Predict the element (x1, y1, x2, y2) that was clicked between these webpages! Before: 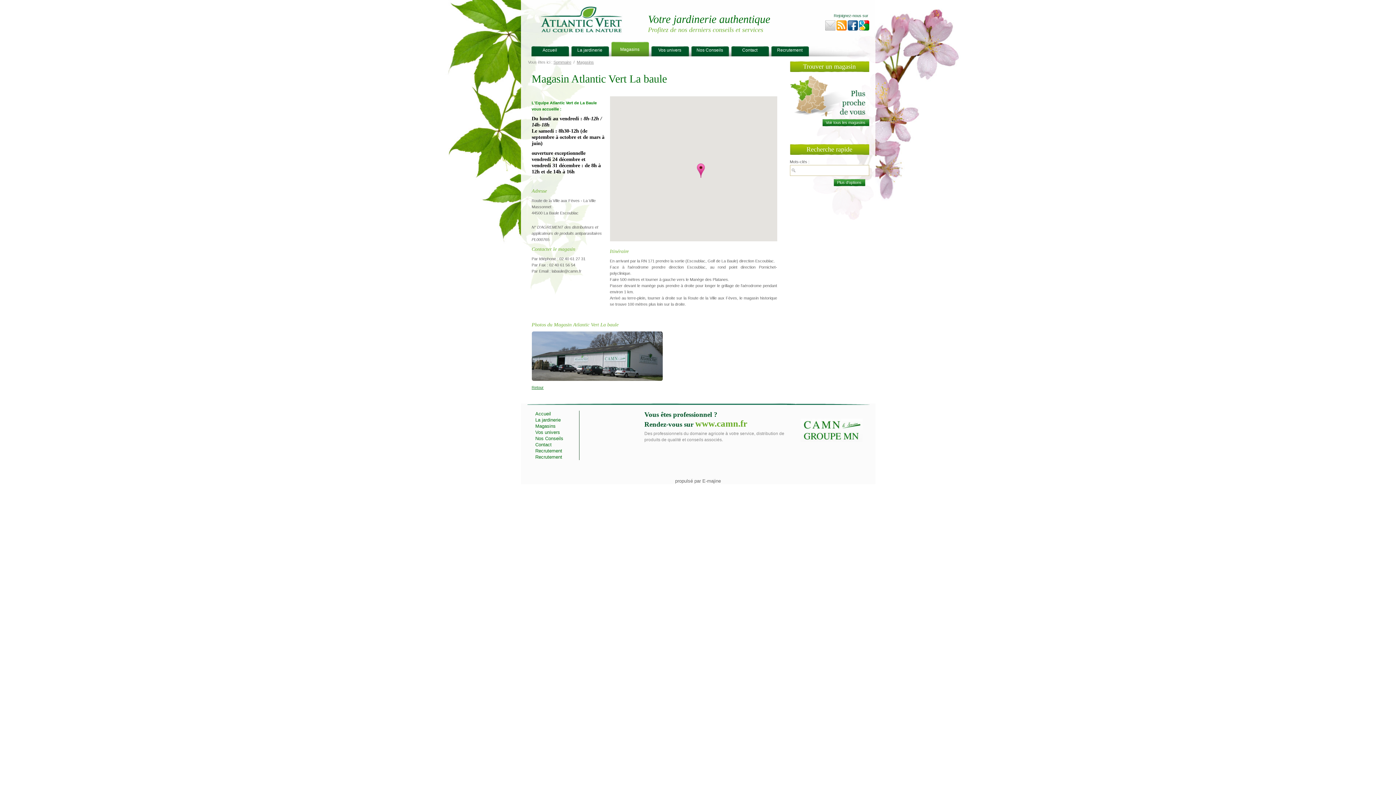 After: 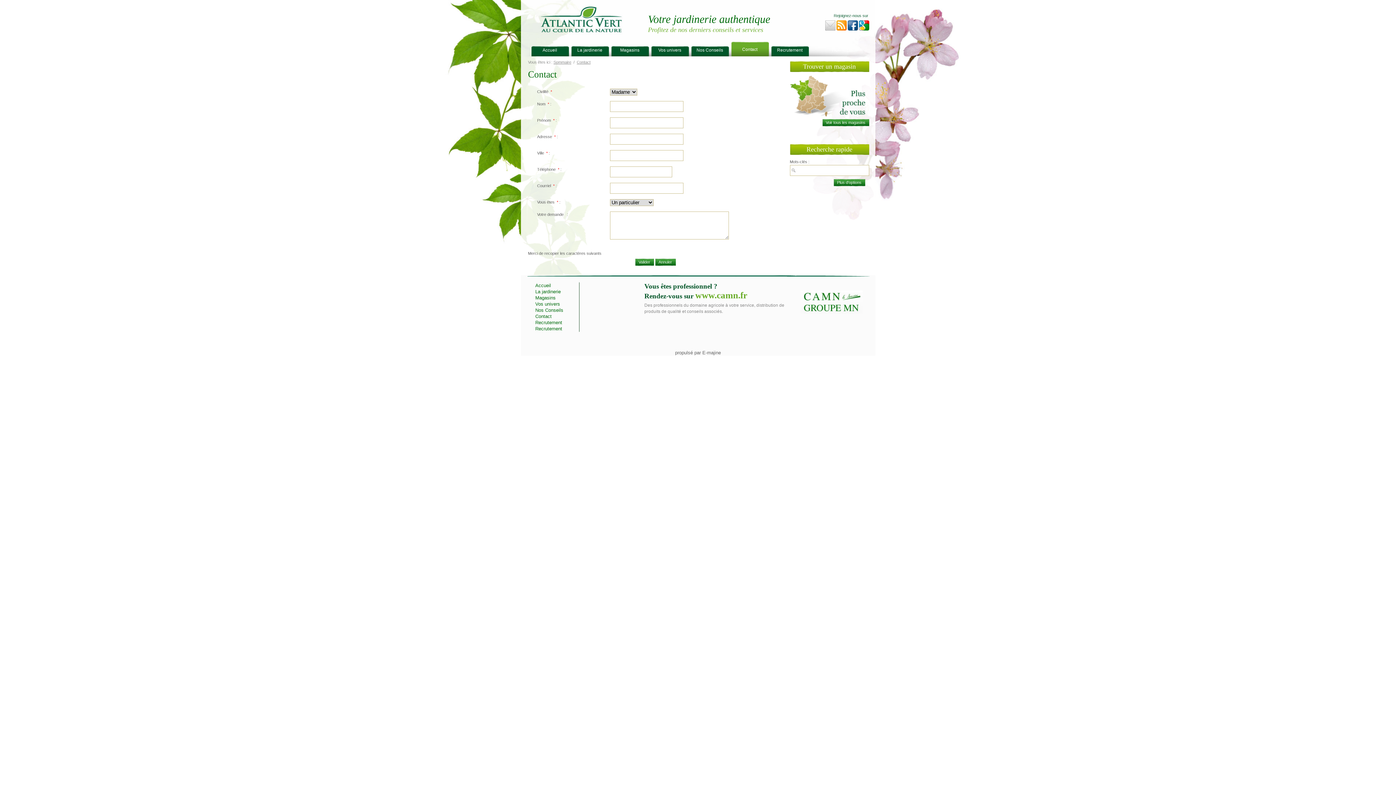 Action: bbox: (825, 25, 835, 29)